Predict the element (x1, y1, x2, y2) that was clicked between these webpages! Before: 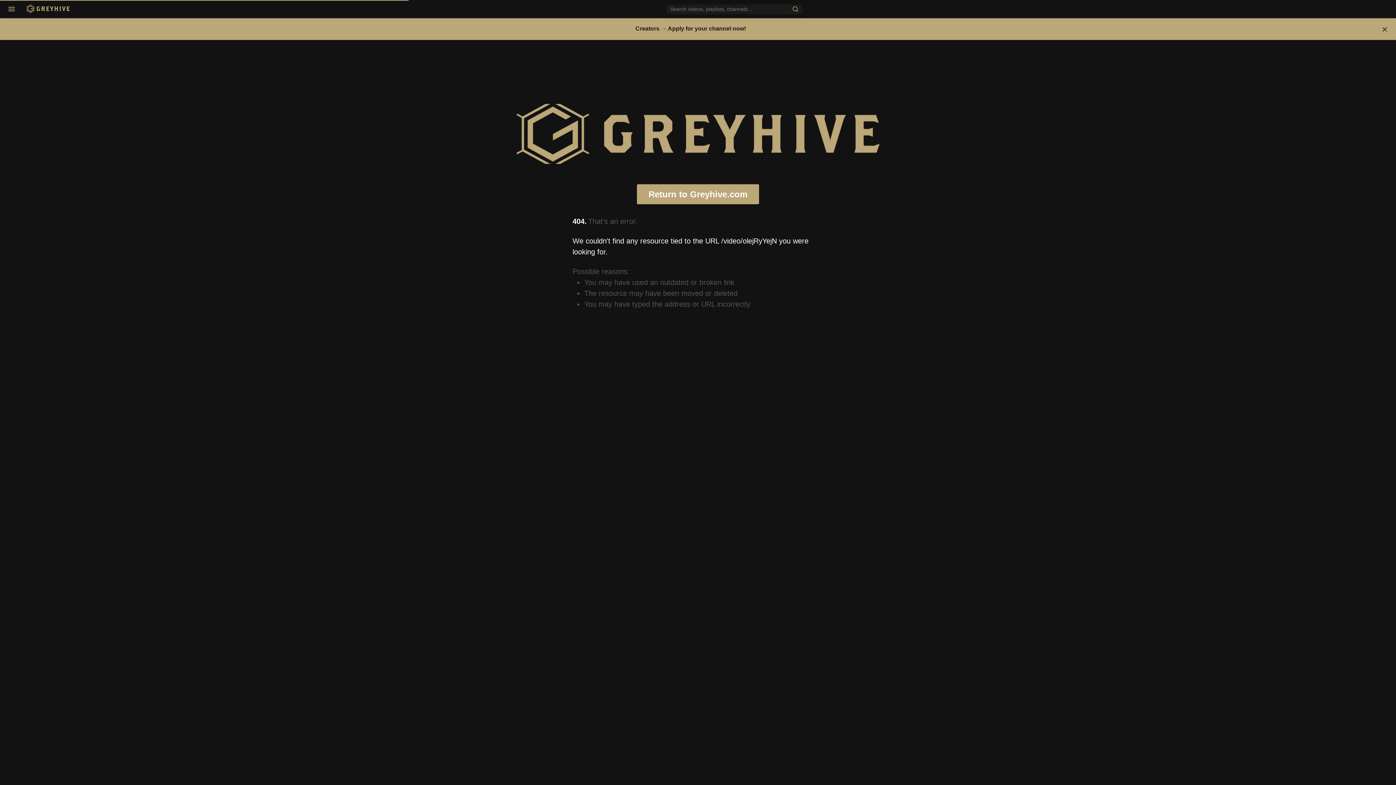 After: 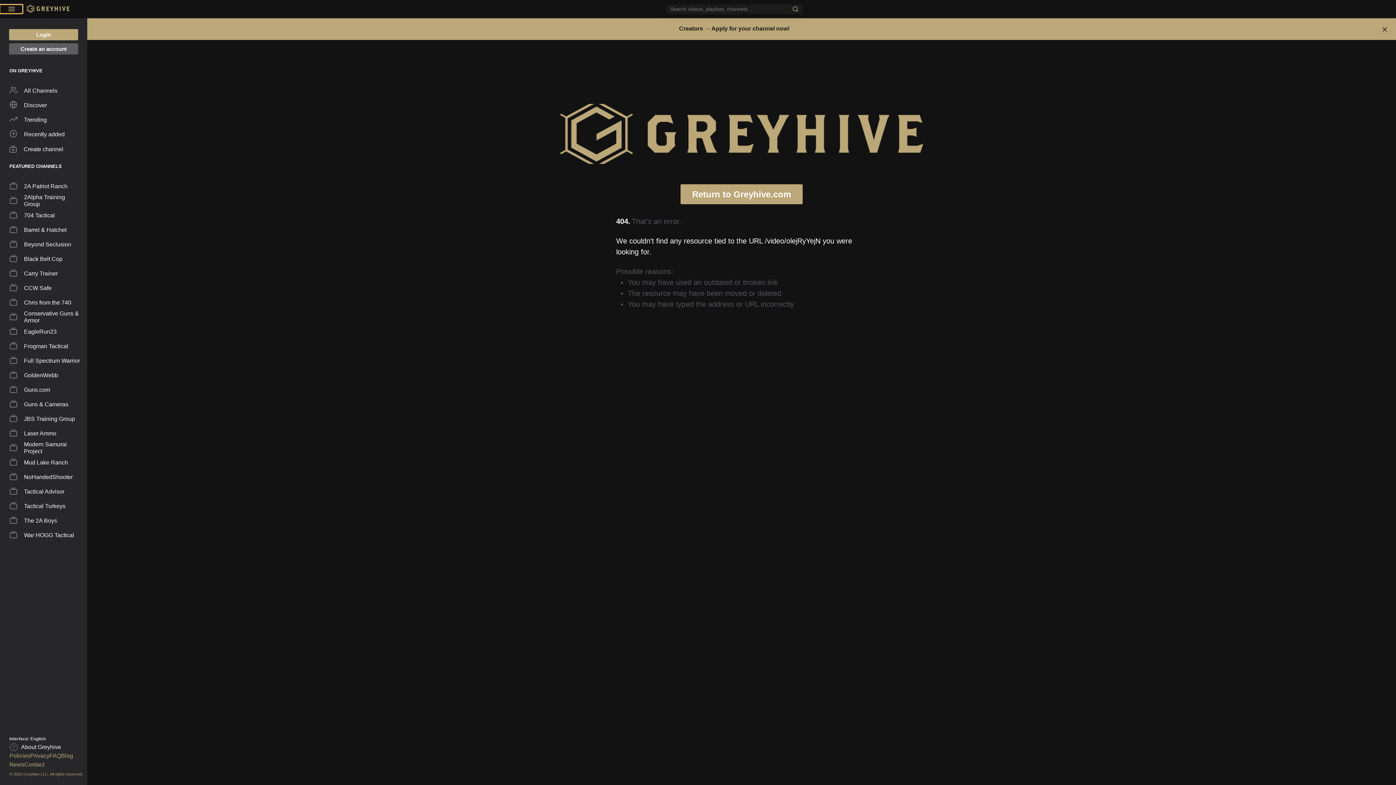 Action: bbox: (0, 4, 22, 13)